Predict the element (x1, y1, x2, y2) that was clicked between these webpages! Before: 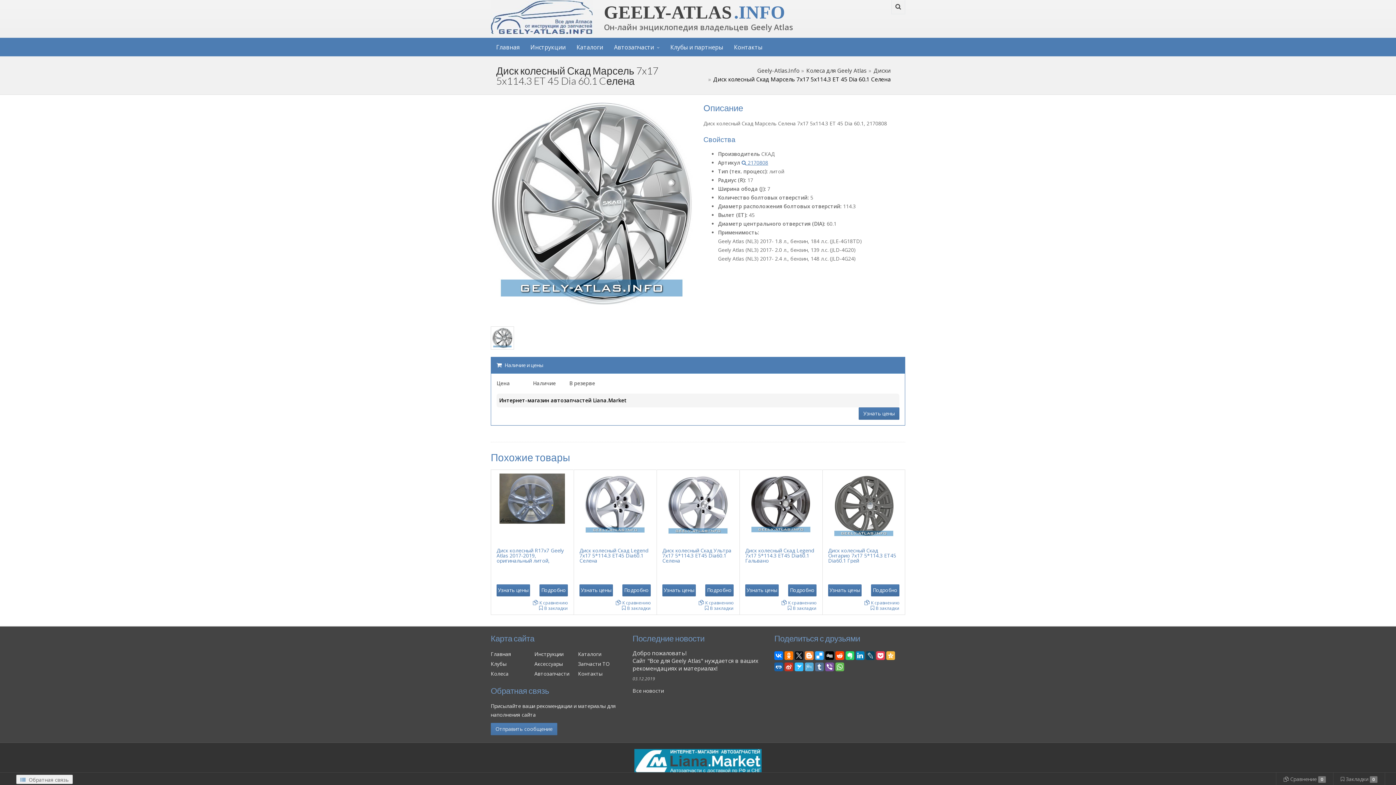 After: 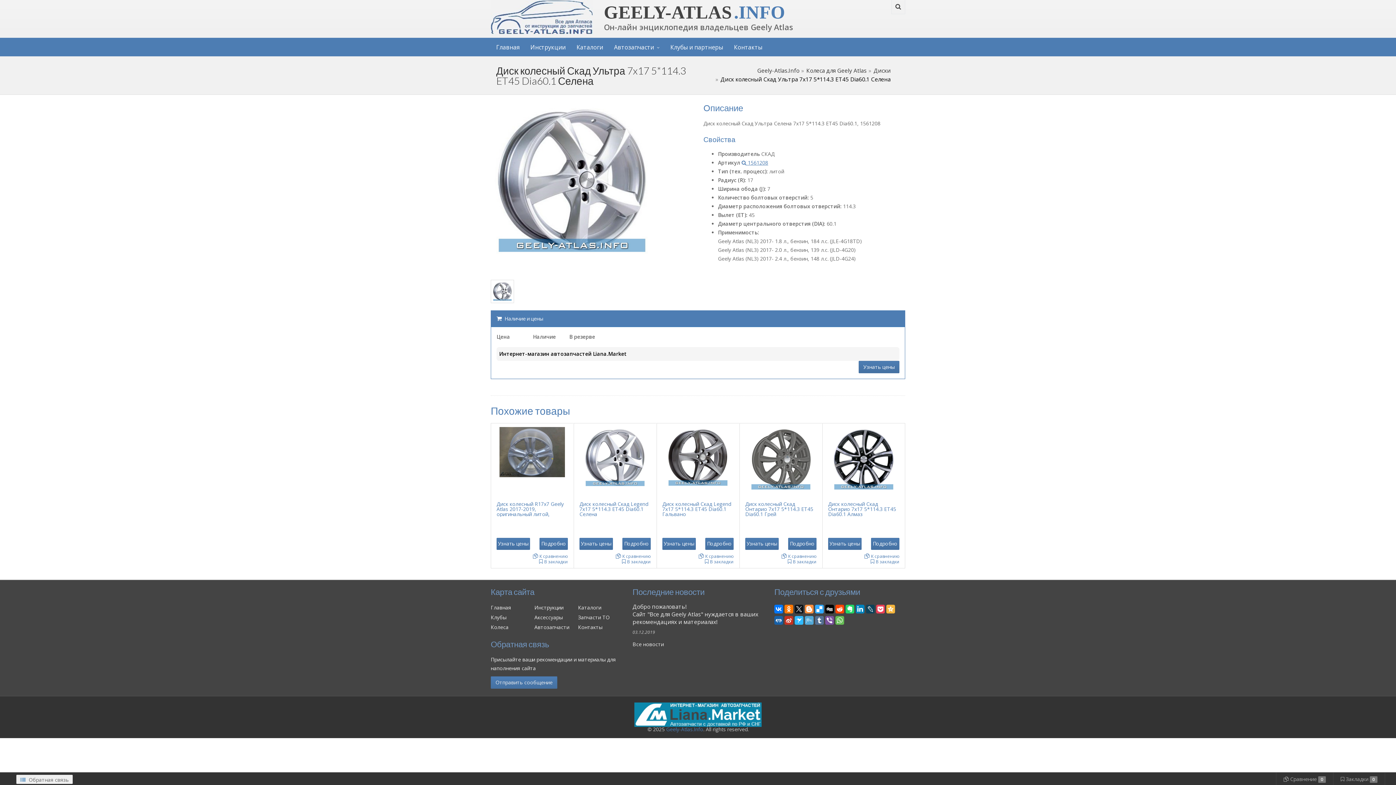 Action: bbox: (665, 500, 730, 507)